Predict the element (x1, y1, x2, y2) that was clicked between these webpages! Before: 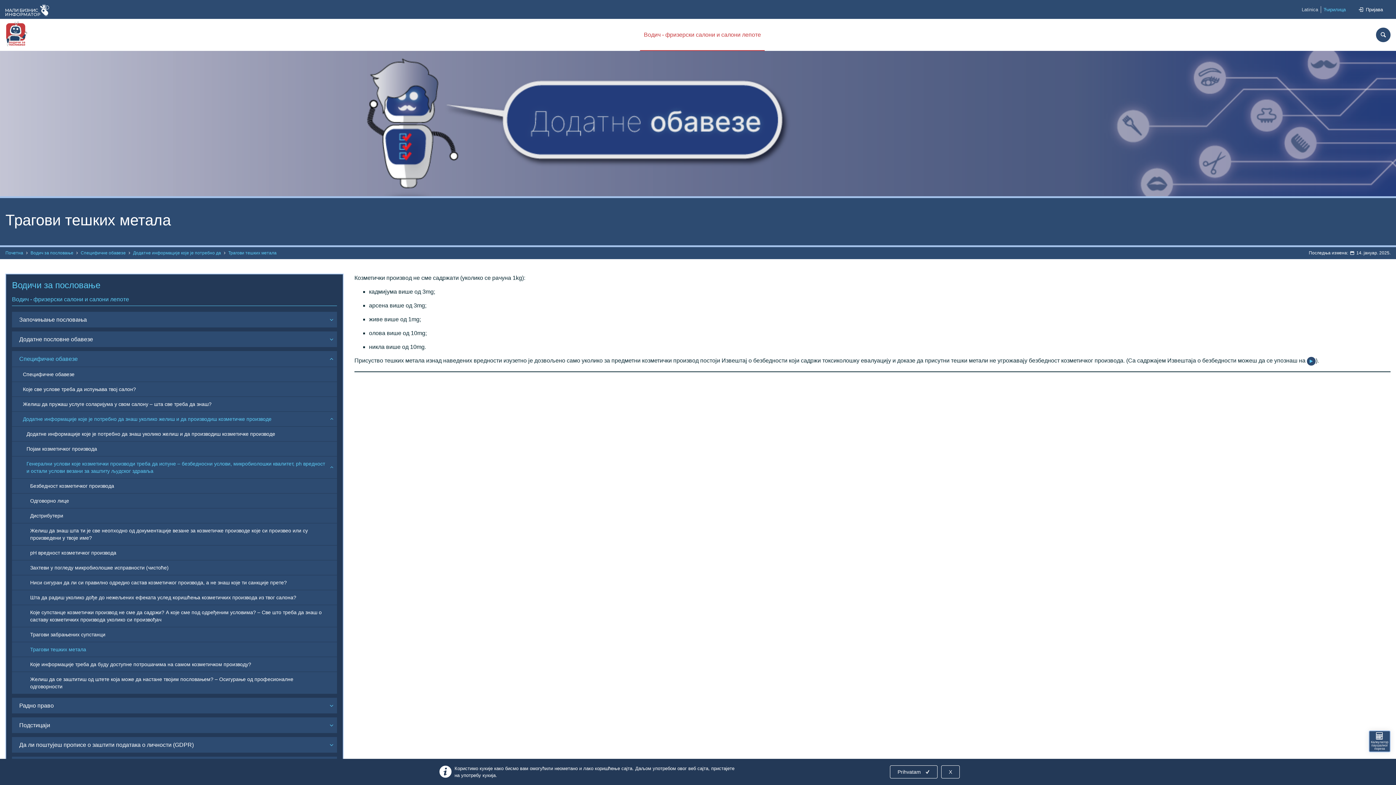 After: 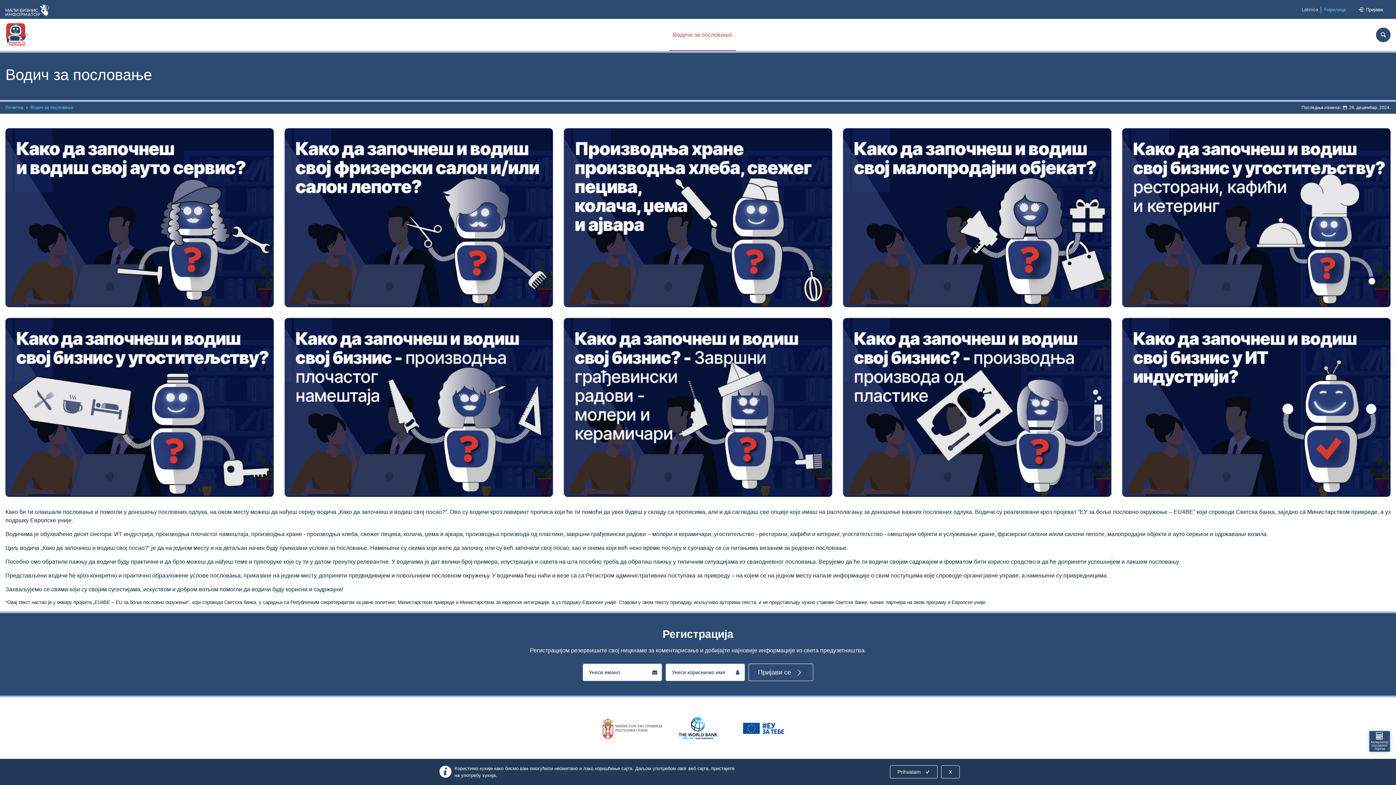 Action: bbox: (5, 20, 28, 46)